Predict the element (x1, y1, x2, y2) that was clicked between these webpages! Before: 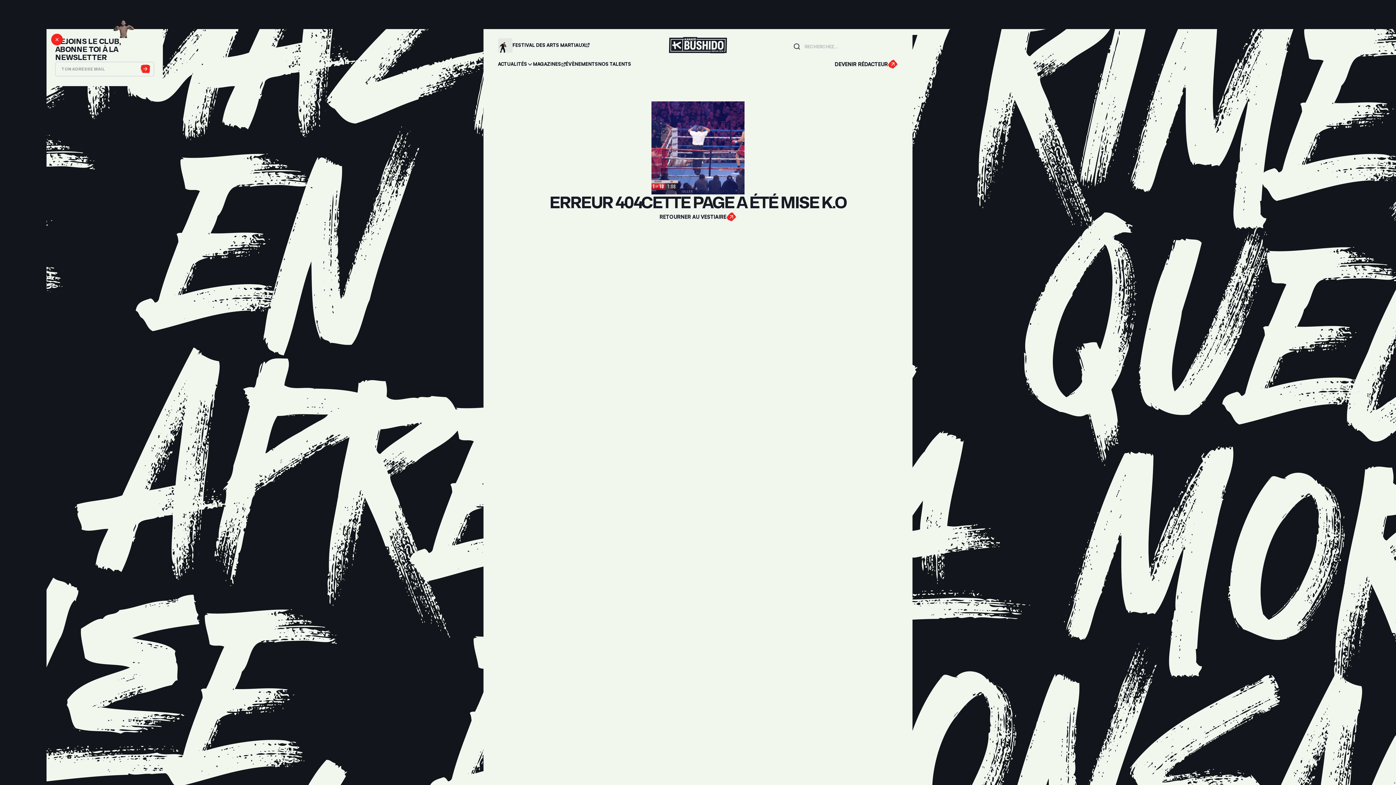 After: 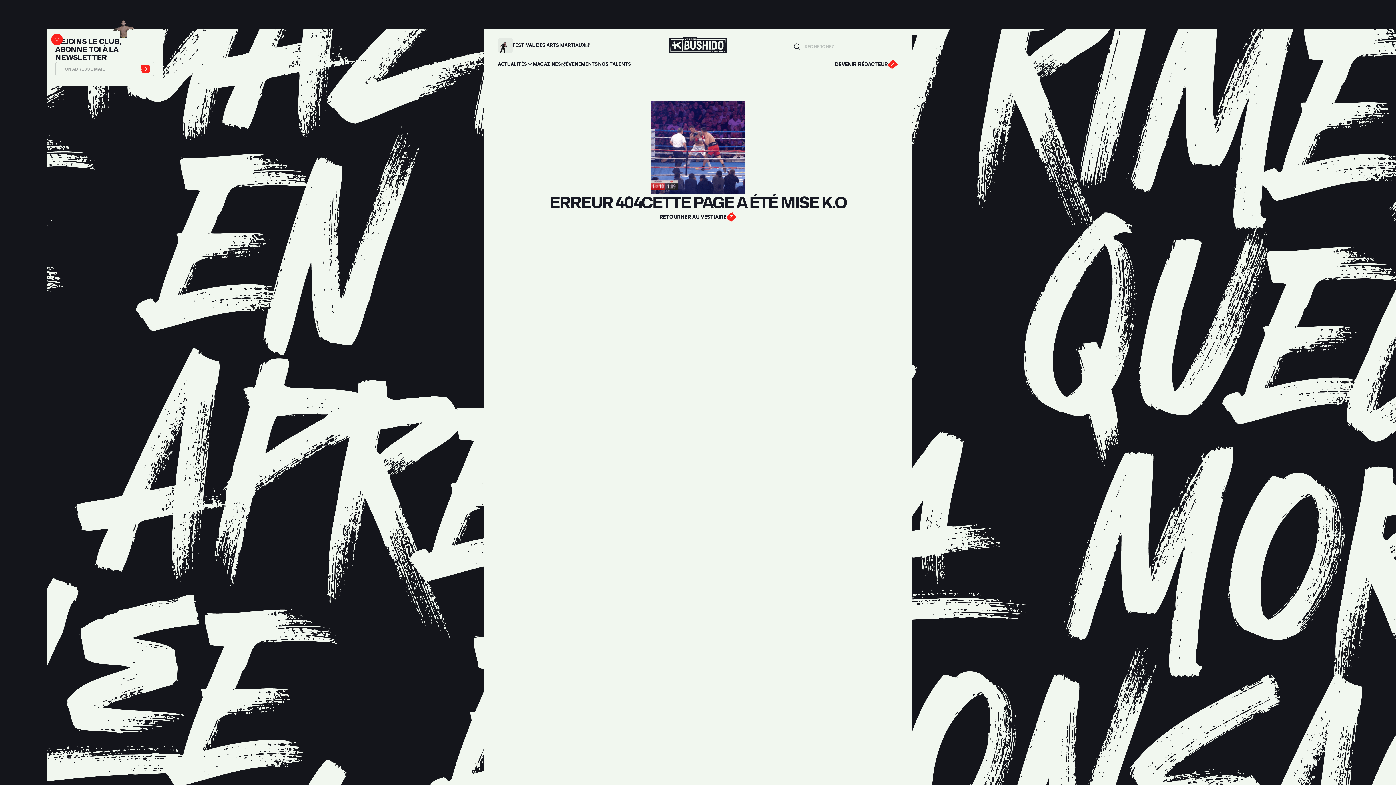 Action: bbox: (565, 60, 598, 68) label: Accéder aux évènements